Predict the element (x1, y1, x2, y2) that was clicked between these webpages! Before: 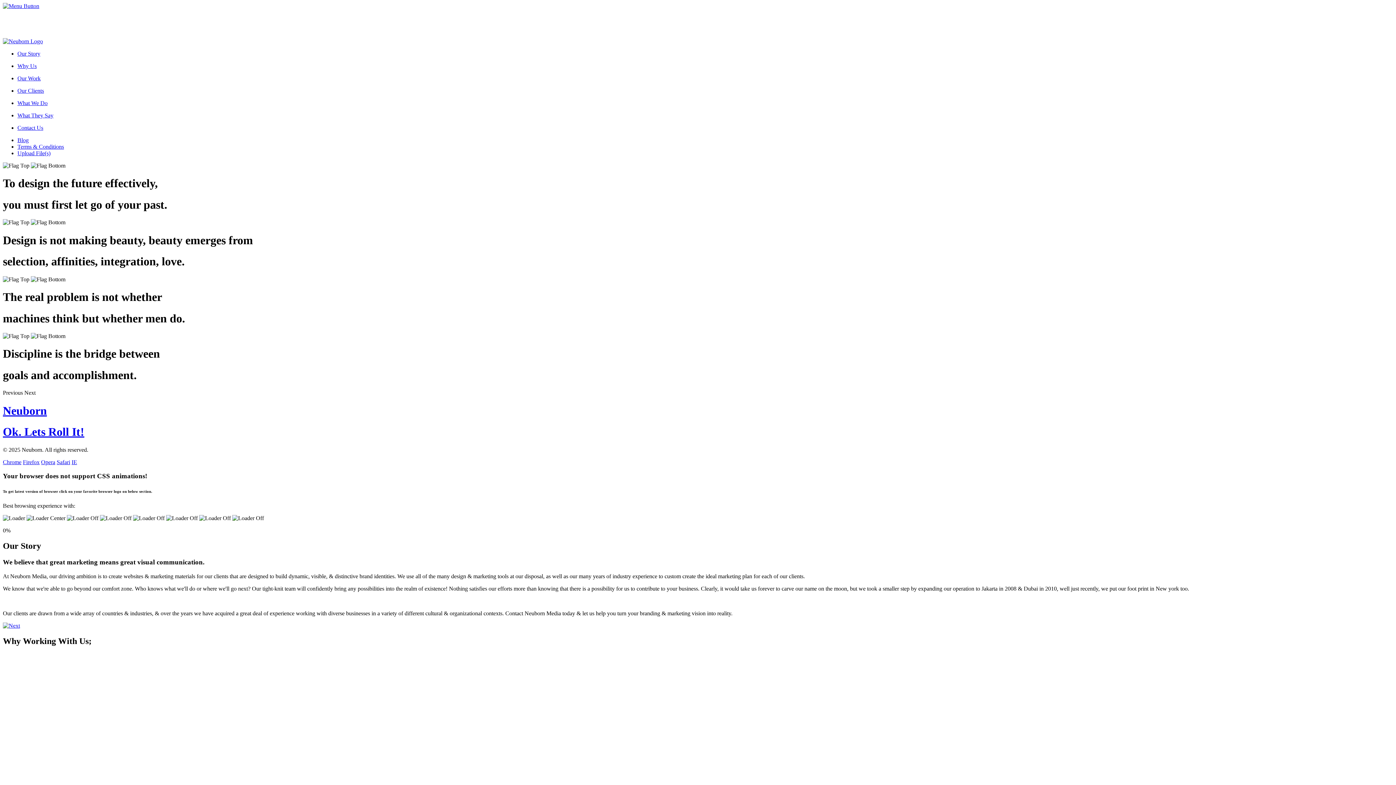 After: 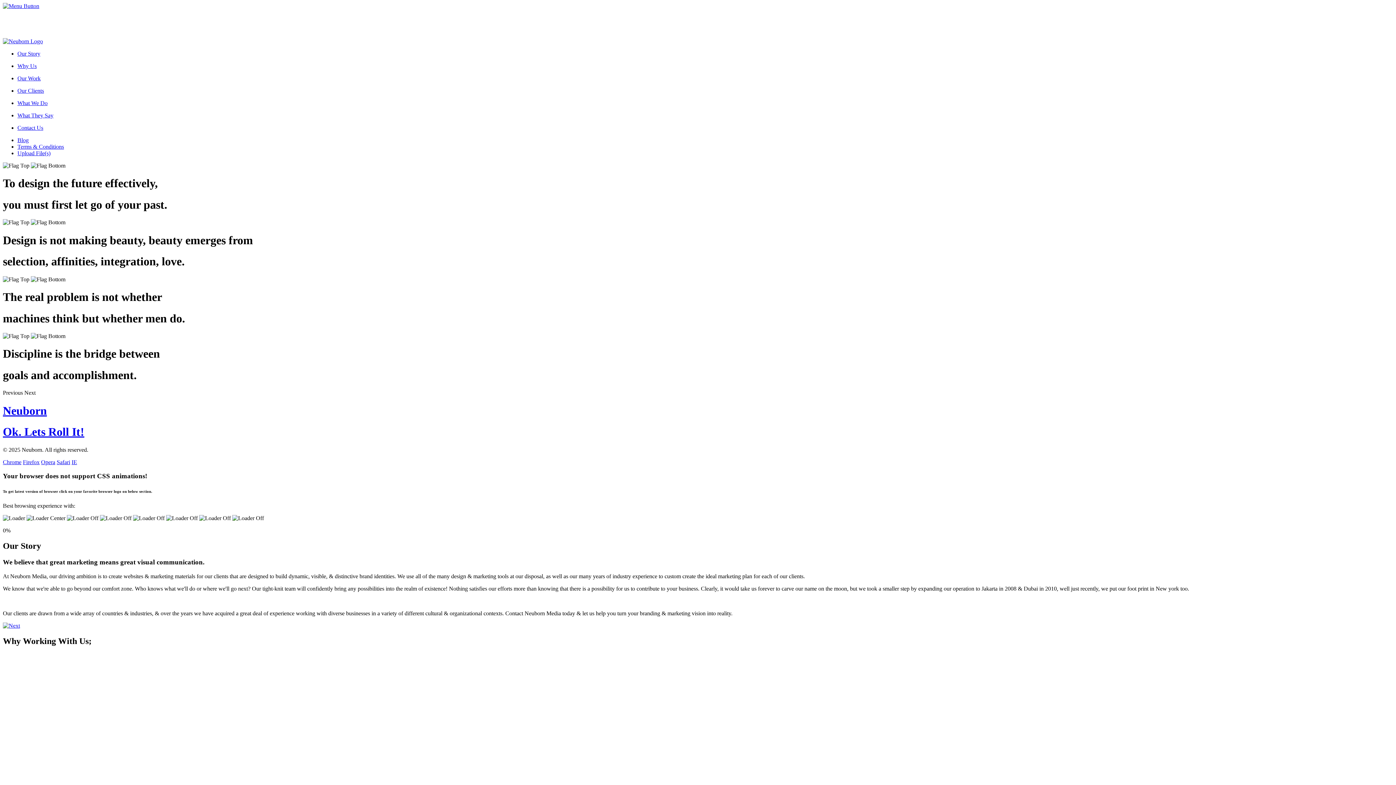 Action: bbox: (2, 622, 20, 629)